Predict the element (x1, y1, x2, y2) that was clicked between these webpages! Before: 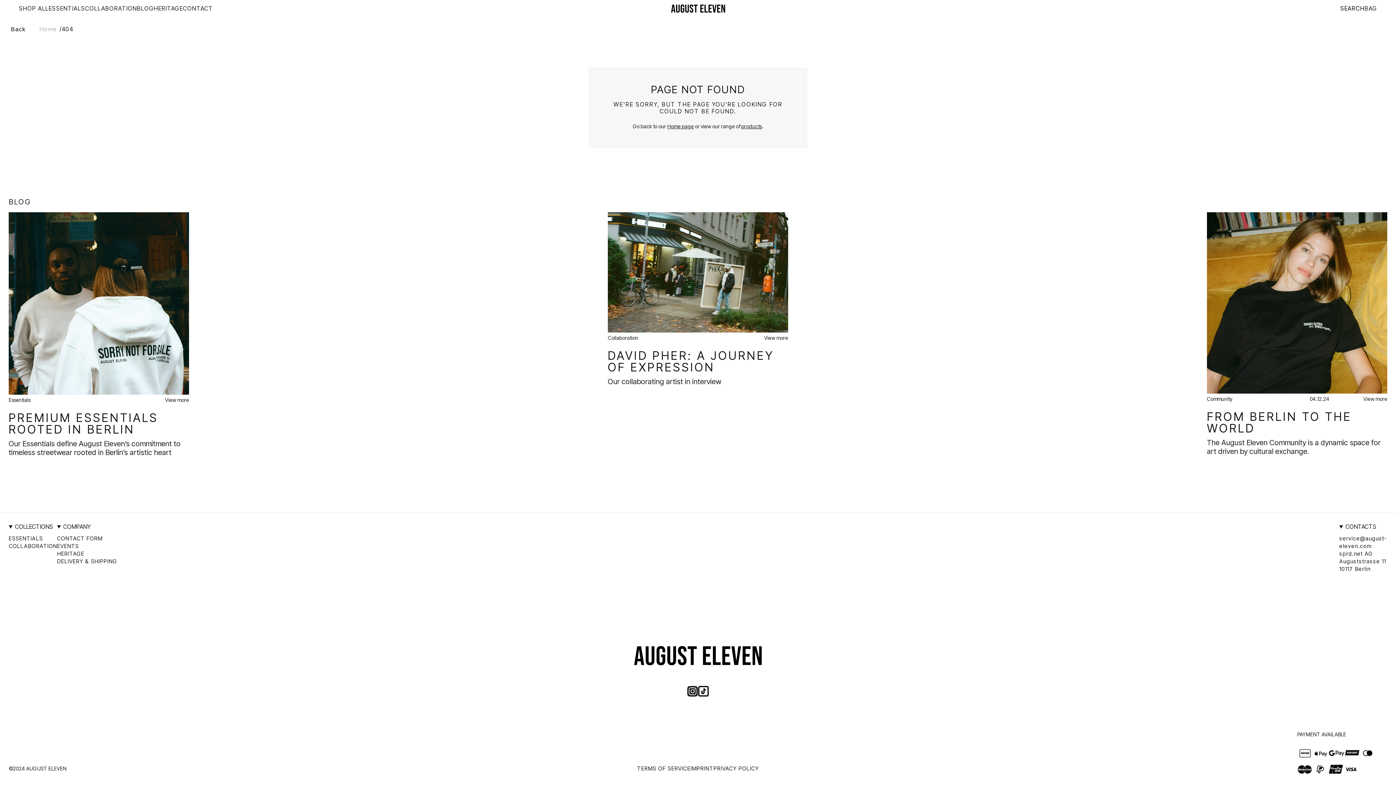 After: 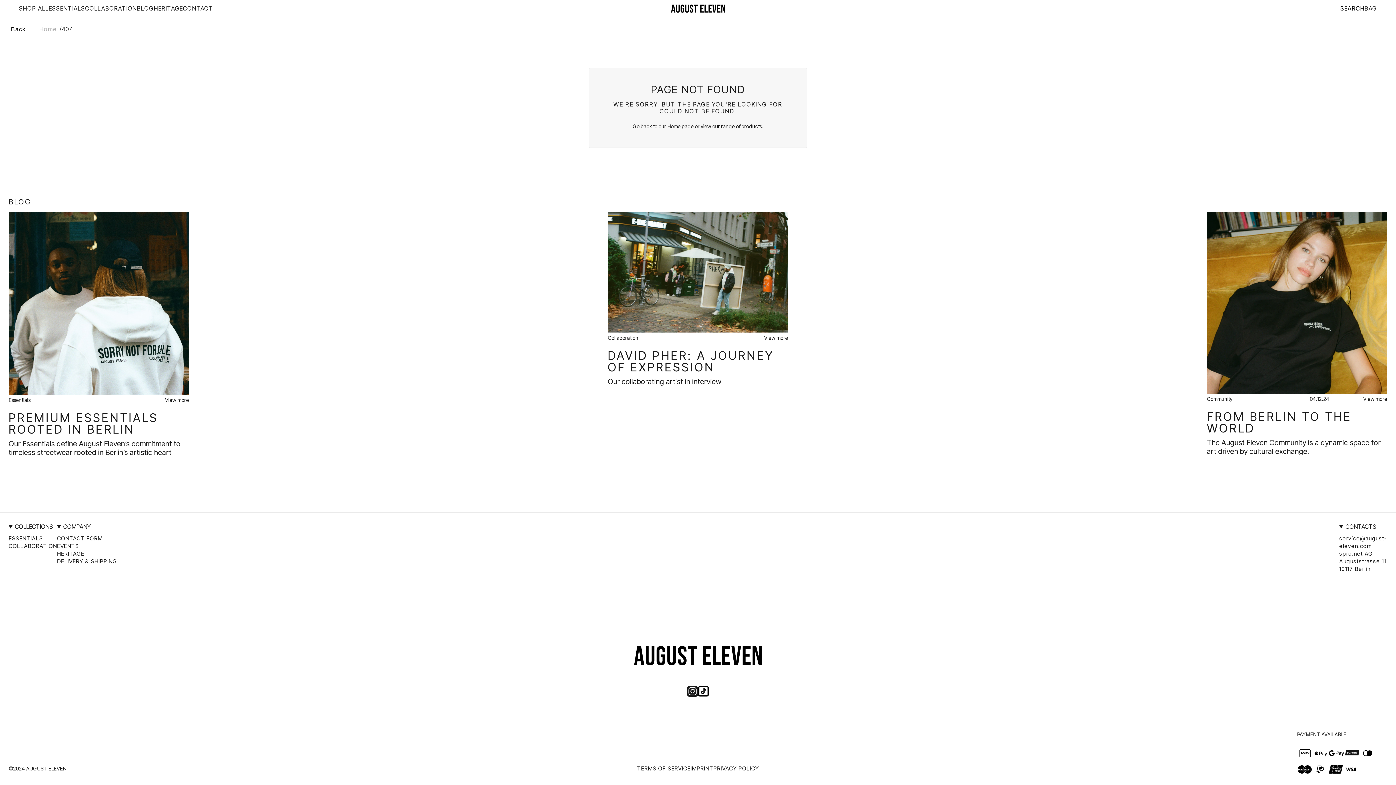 Action: label: instagram bbox: (687, 686, 698, 697)